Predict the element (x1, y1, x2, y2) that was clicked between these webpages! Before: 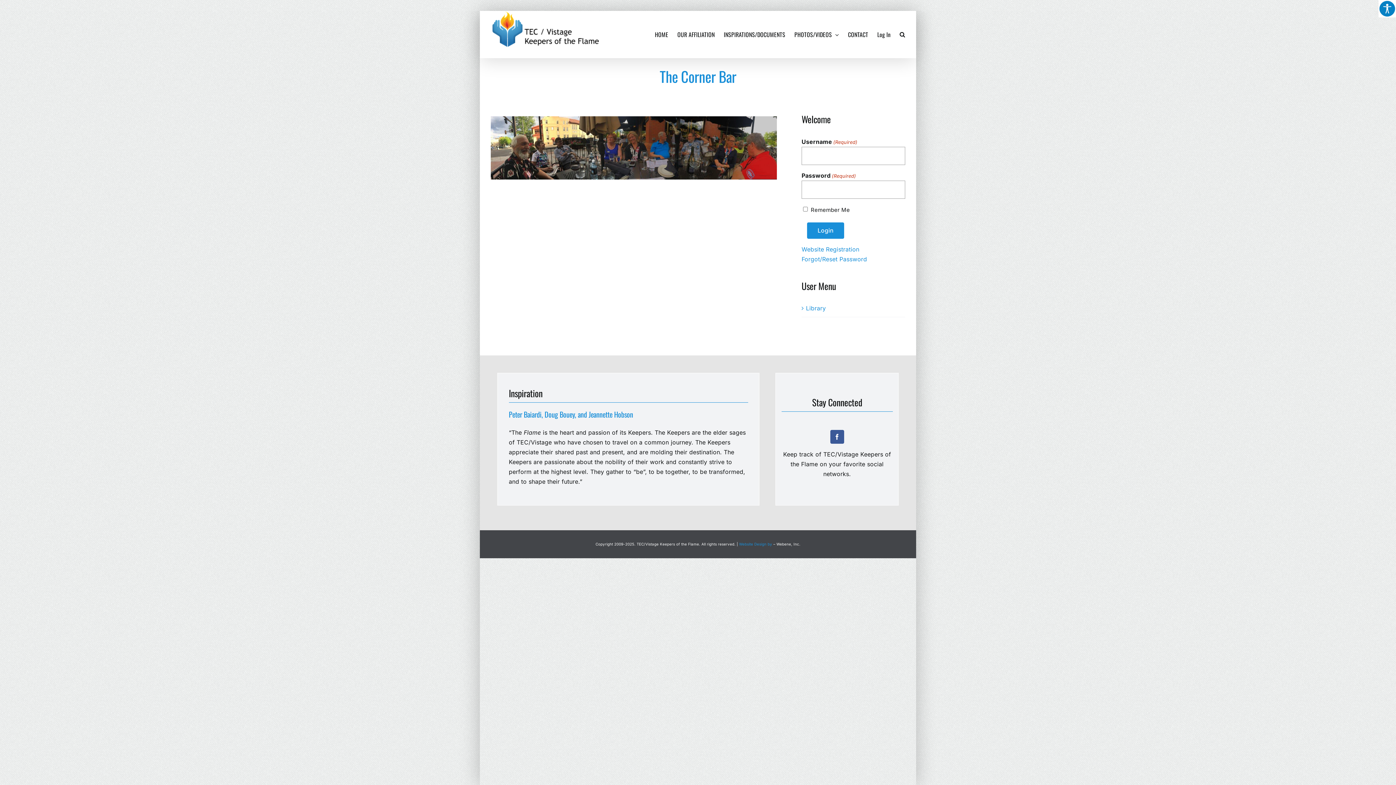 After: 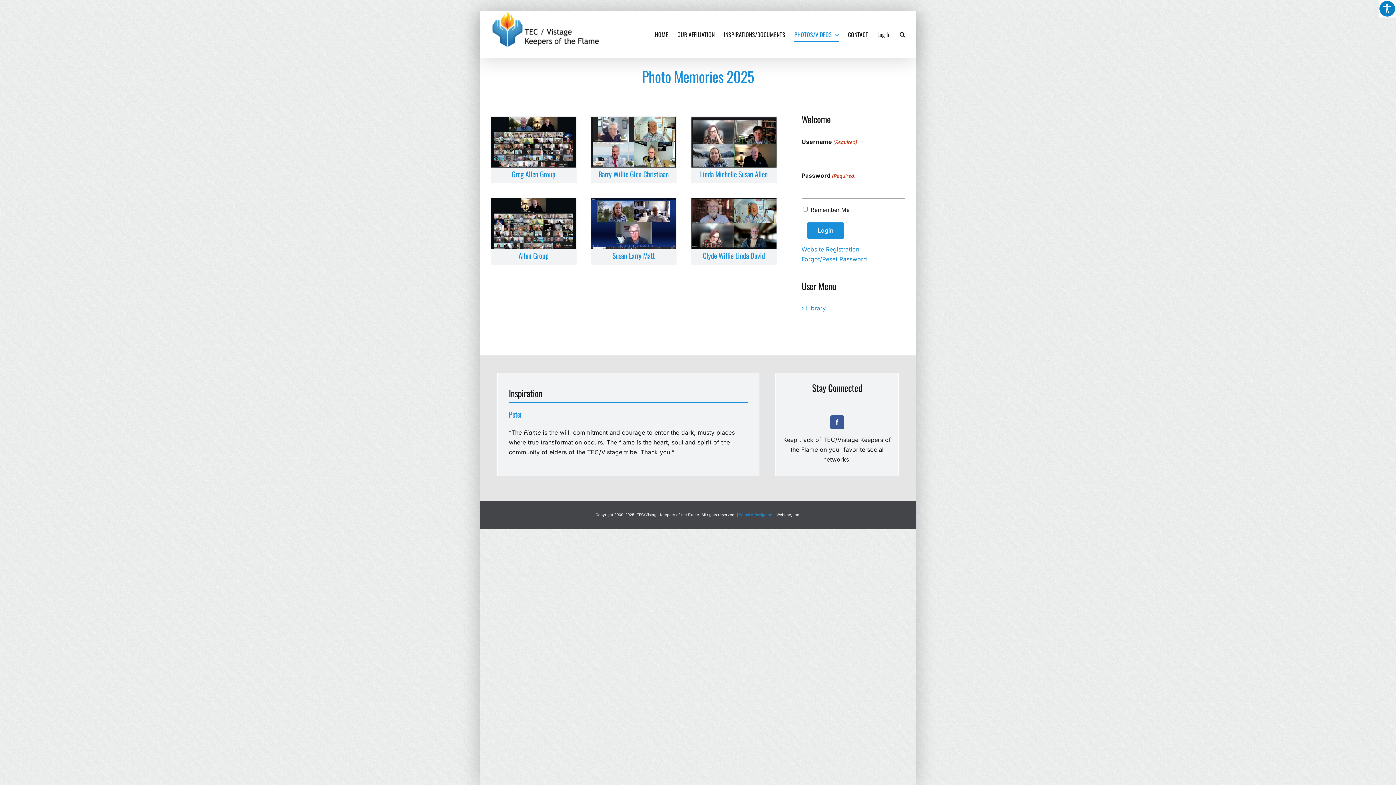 Action: label: PHOTOS/VIDEOS bbox: (794, 10, 839, 58)